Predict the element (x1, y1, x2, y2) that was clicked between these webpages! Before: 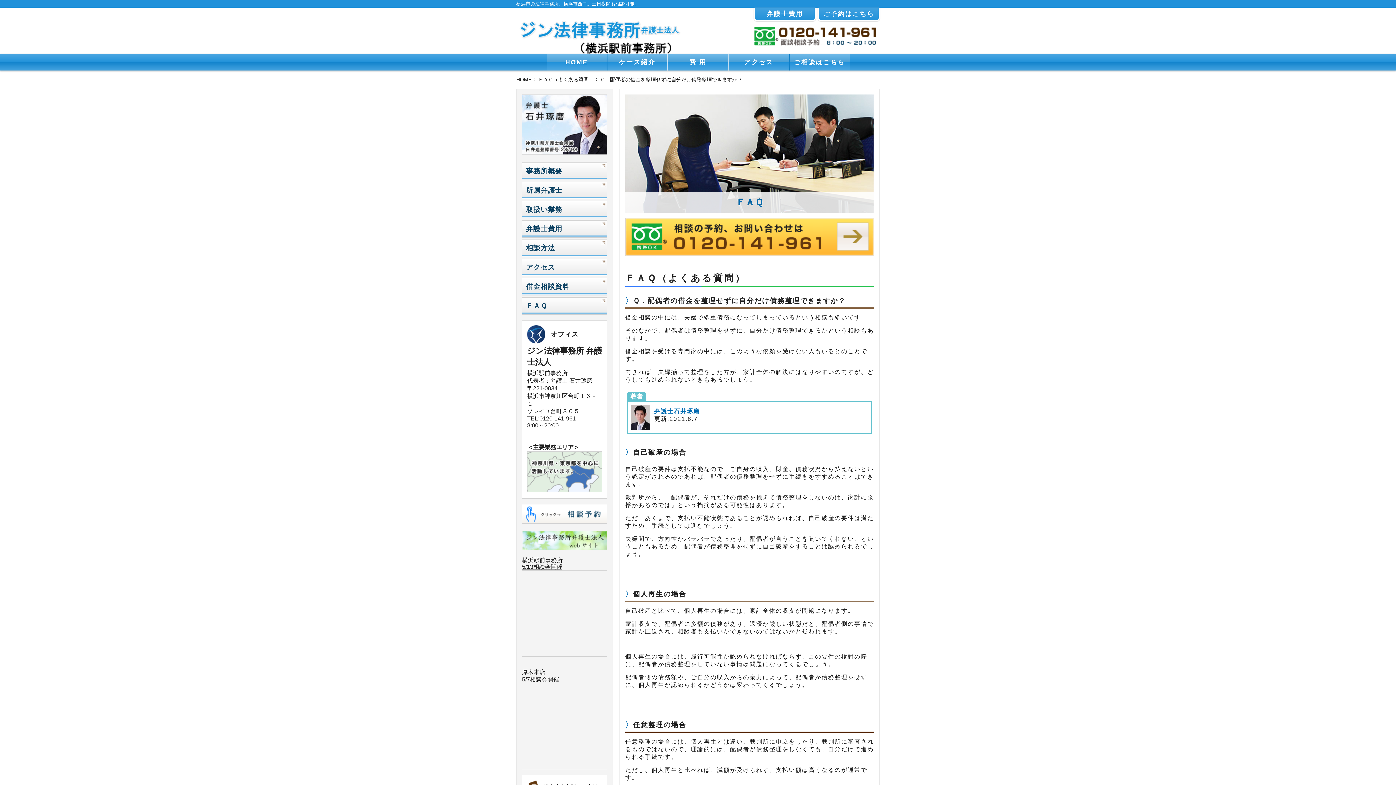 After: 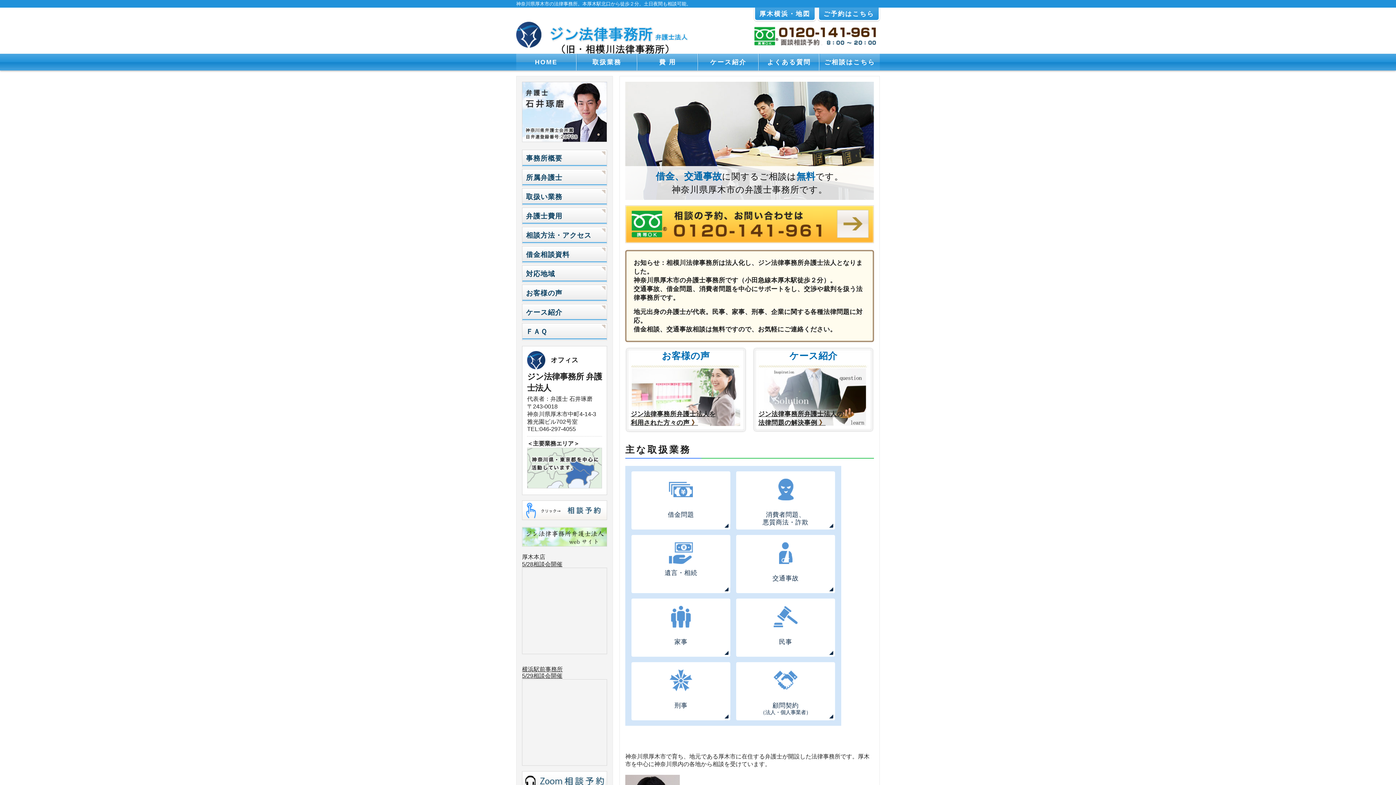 Action: label: 厚木本店 bbox: (522, 669, 545, 675)